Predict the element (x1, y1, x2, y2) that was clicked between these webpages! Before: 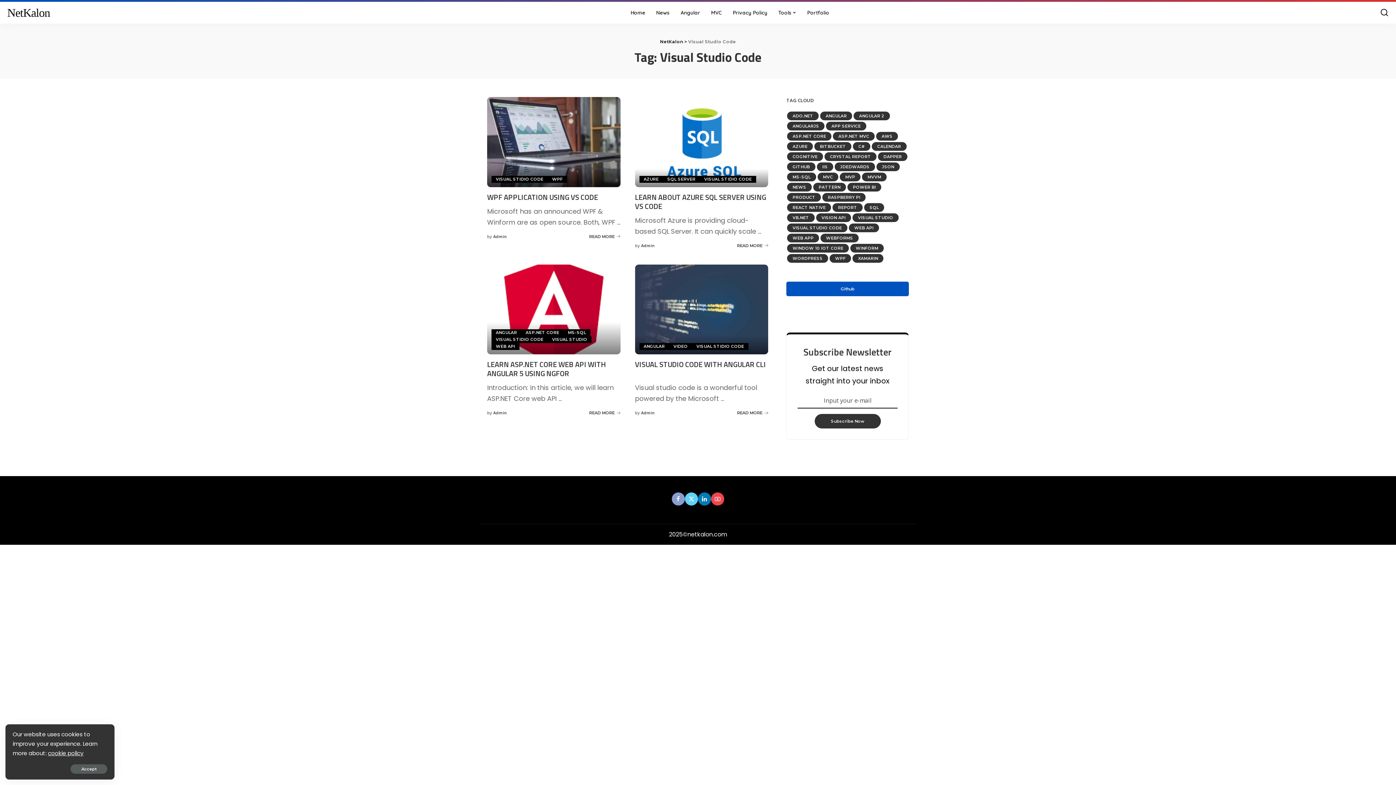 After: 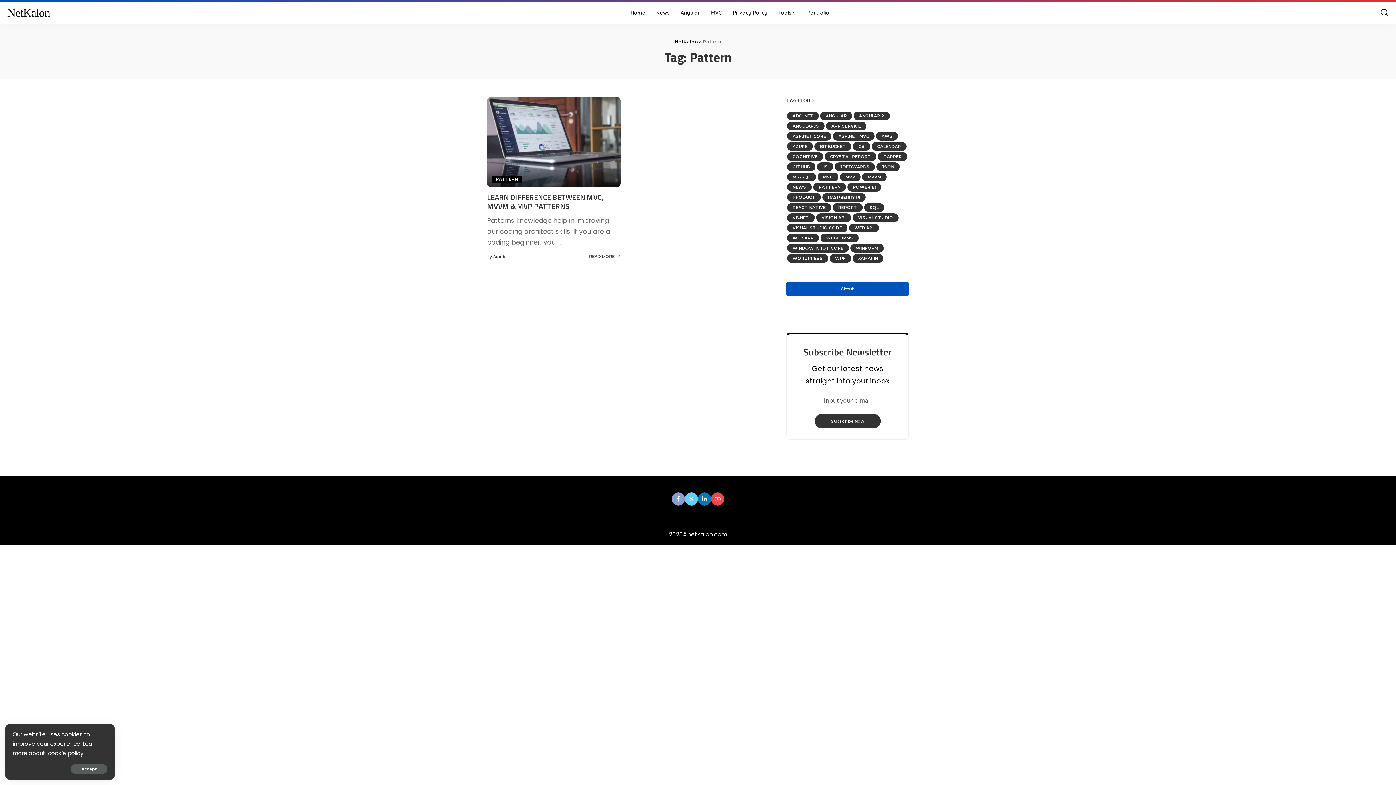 Action: bbox: (813, 182, 846, 191) label: PATTERN